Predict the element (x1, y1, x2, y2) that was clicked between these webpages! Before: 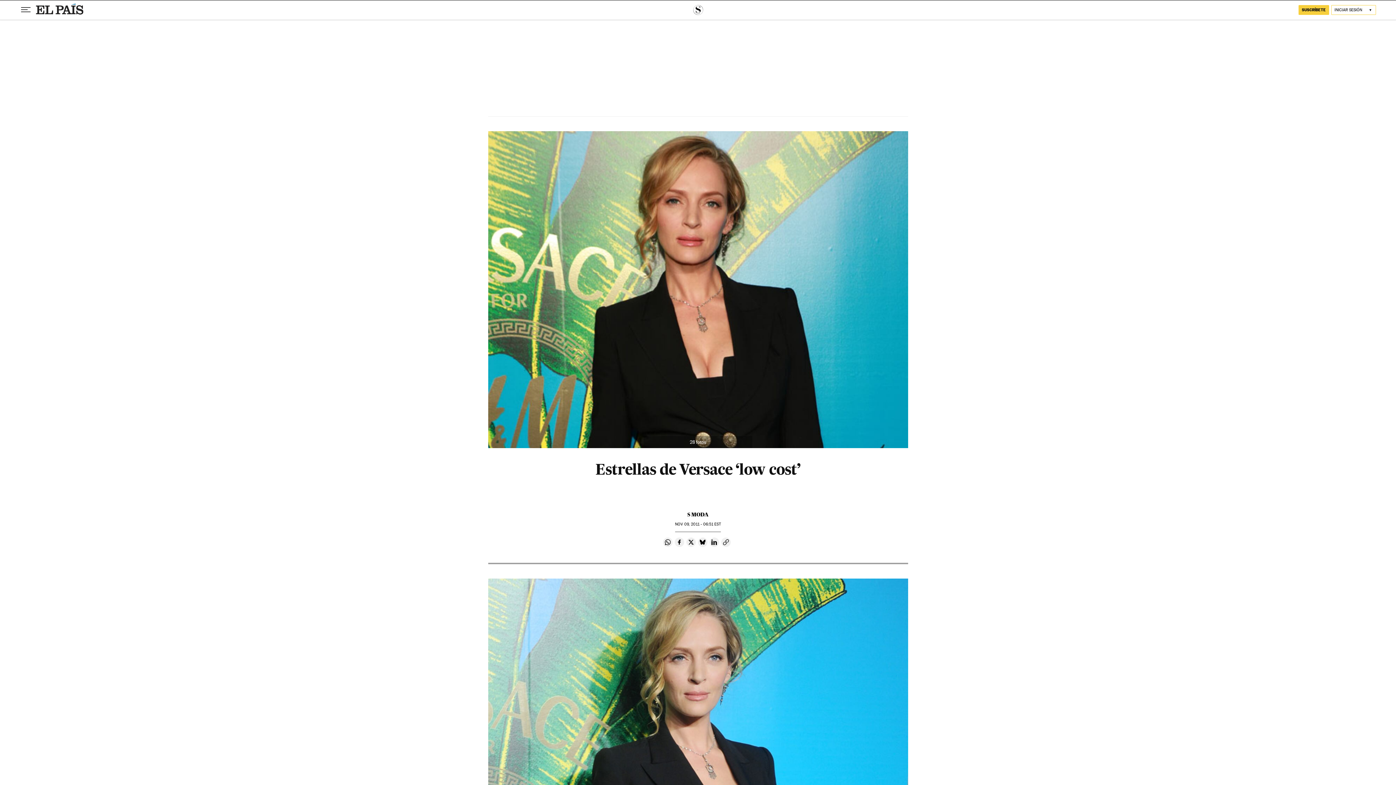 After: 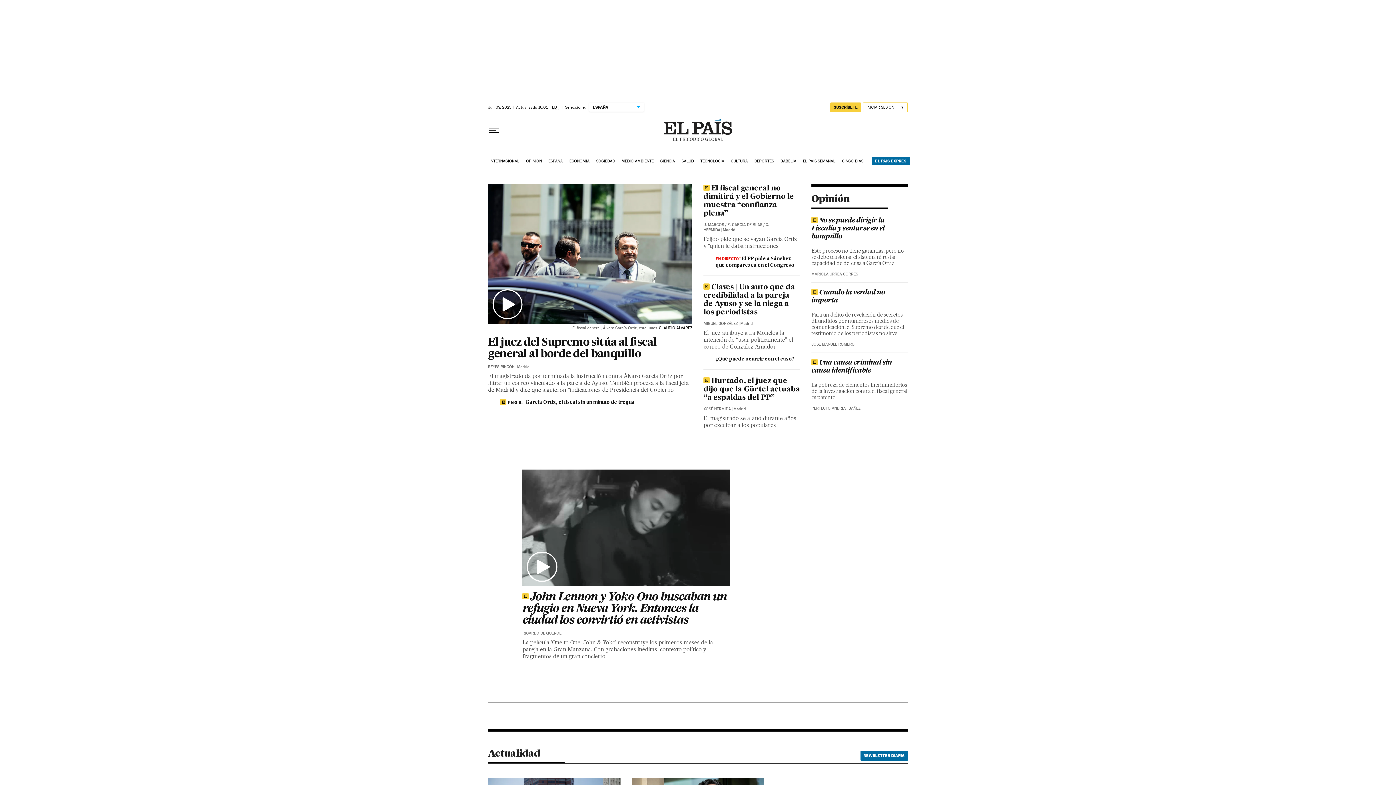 Action: bbox: (36, 4, 83, 15)